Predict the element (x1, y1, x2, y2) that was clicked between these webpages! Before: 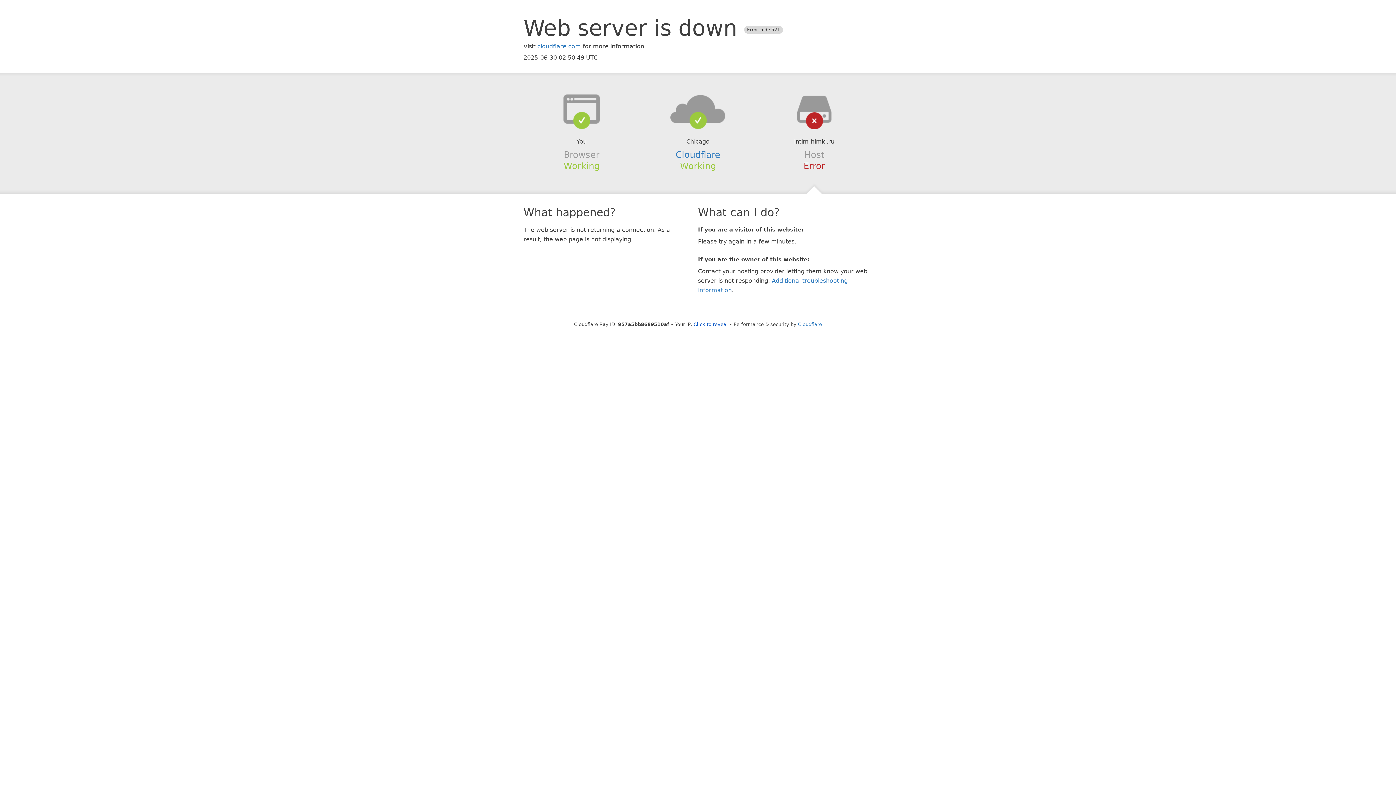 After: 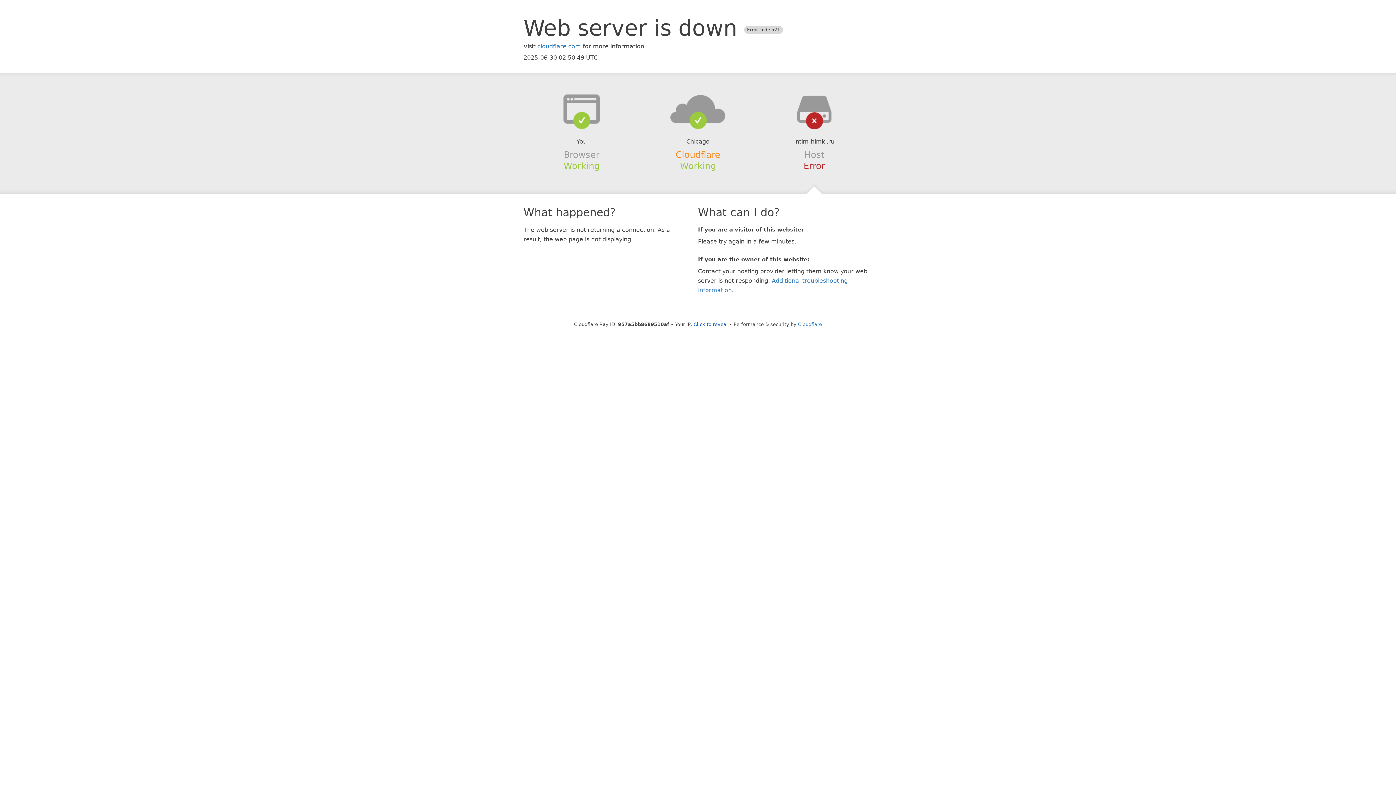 Action: bbox: (675, 149, 720, 159) label: Cloudflare